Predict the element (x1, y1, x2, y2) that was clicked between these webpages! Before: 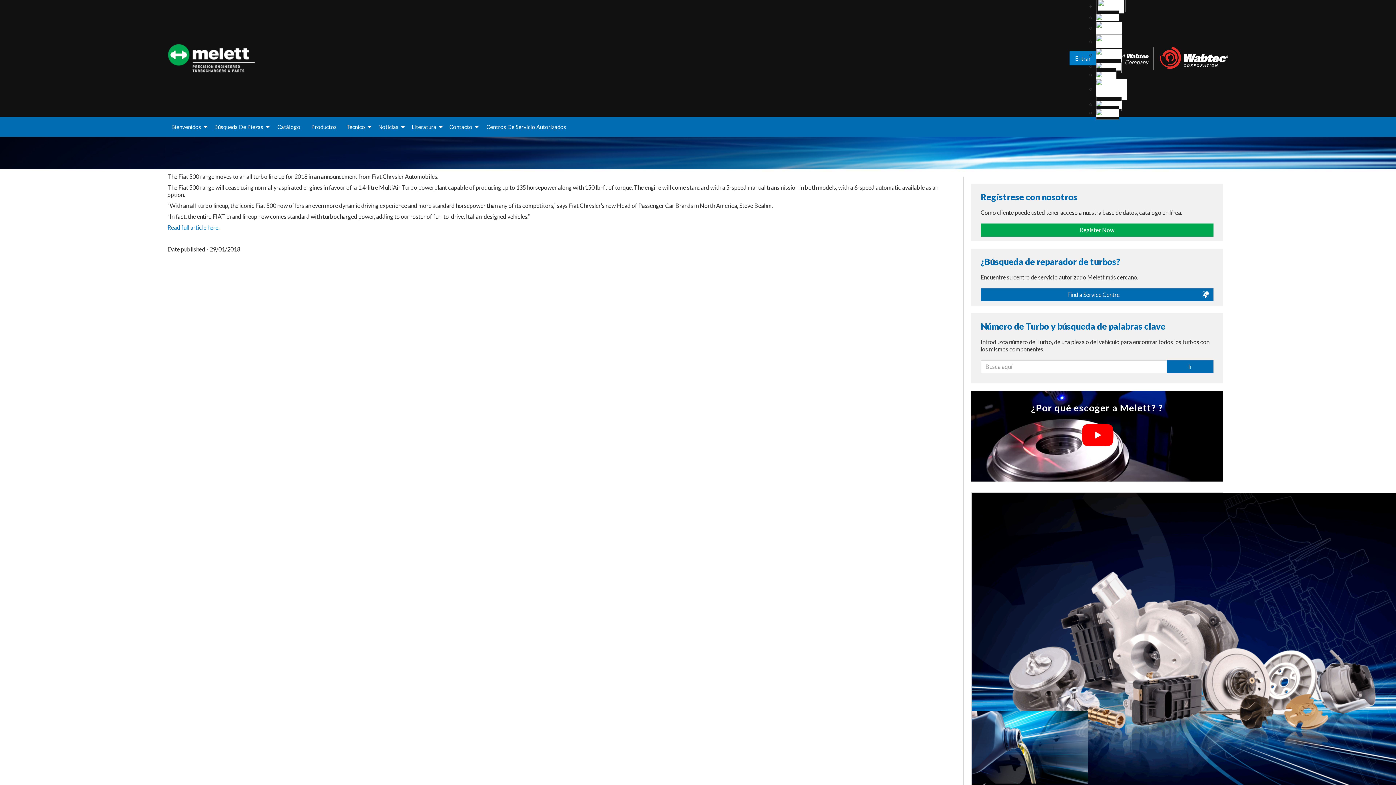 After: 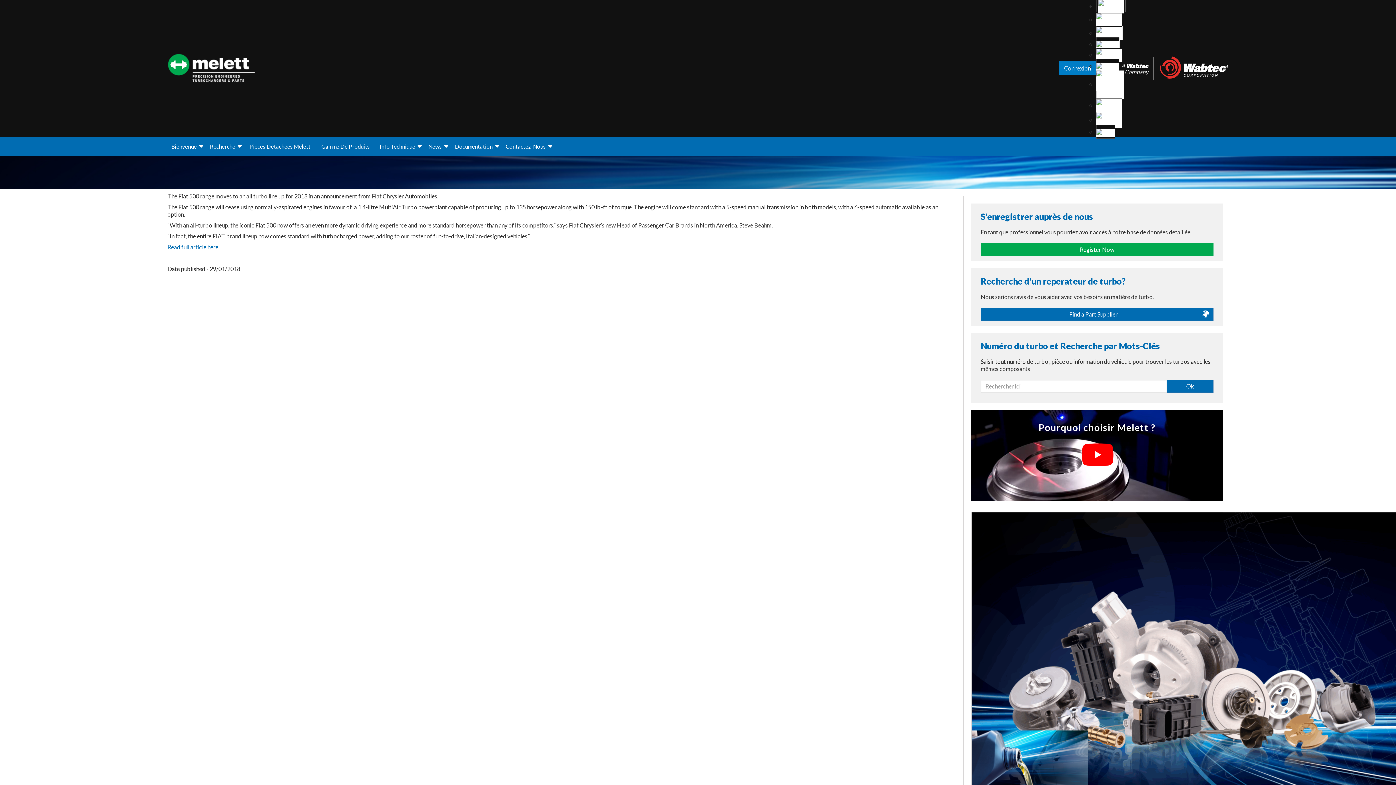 Action: bbox: (1096, 21, 1122, 34)